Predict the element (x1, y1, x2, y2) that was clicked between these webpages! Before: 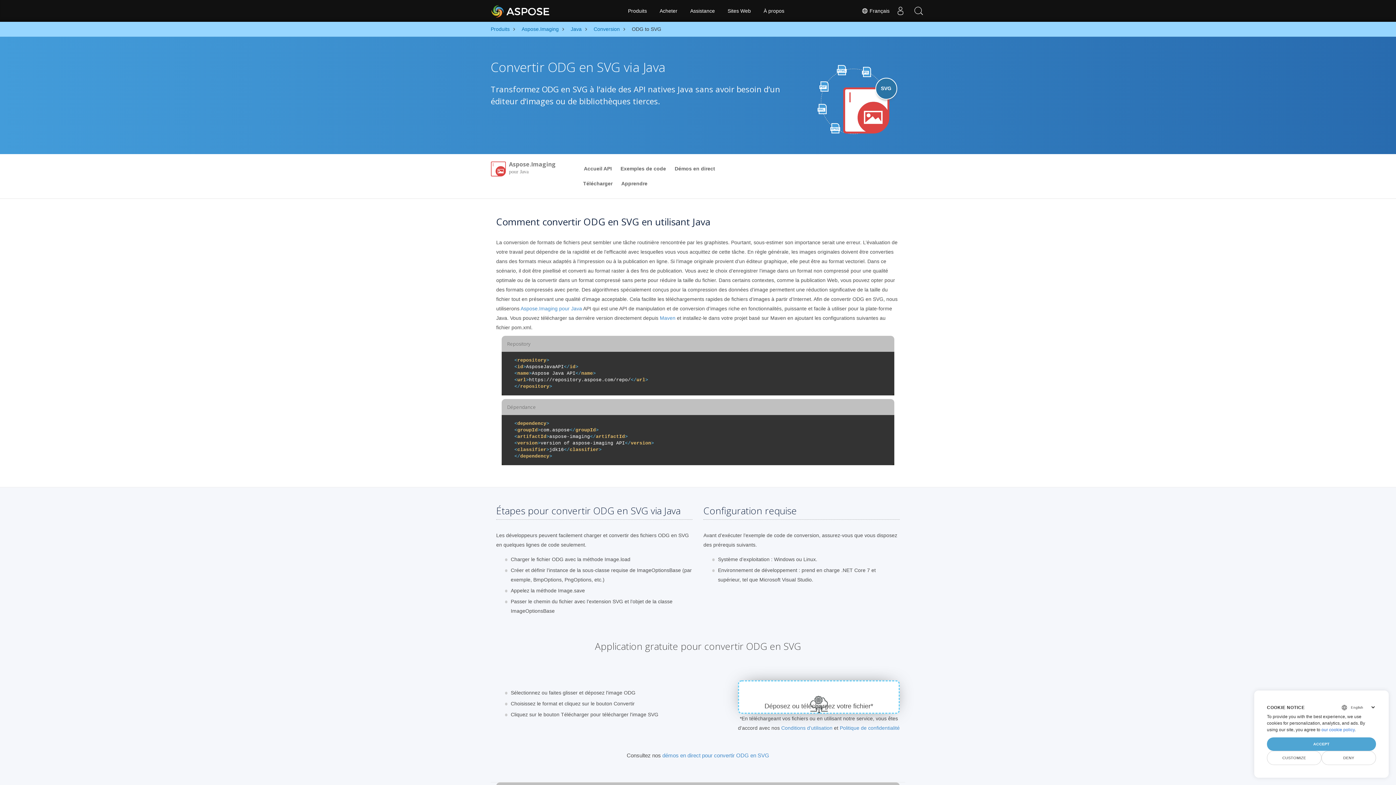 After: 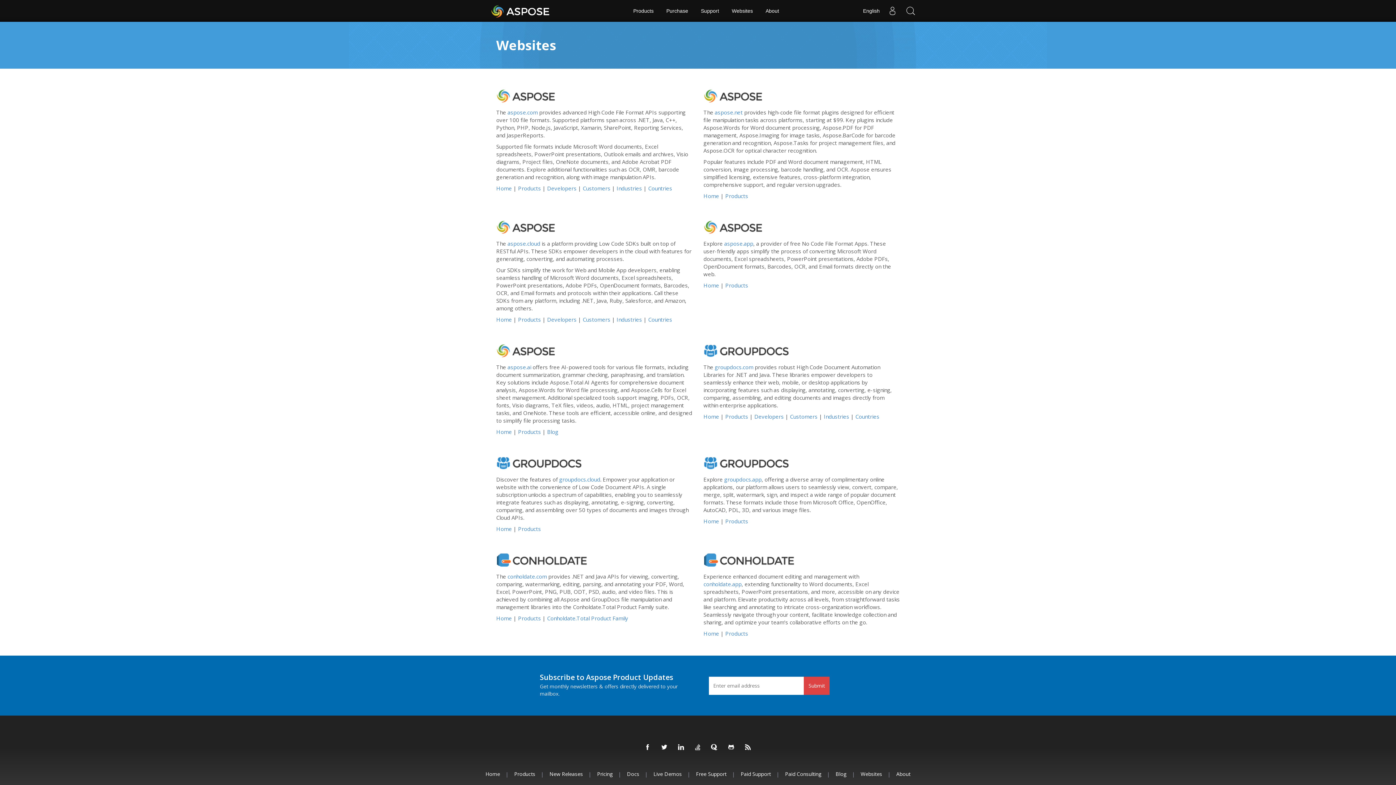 Action: label: Sites Web bbox: (722, 0, 756, 21)